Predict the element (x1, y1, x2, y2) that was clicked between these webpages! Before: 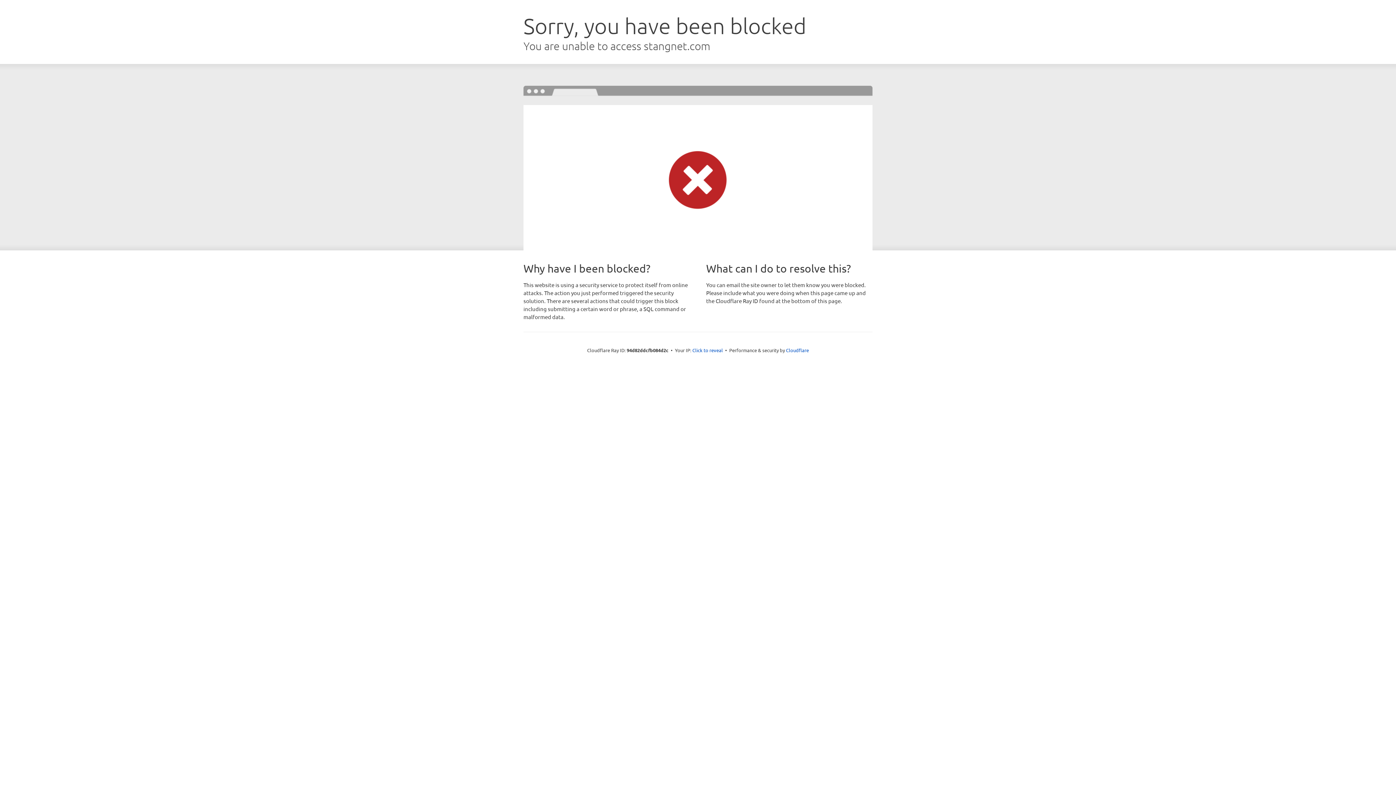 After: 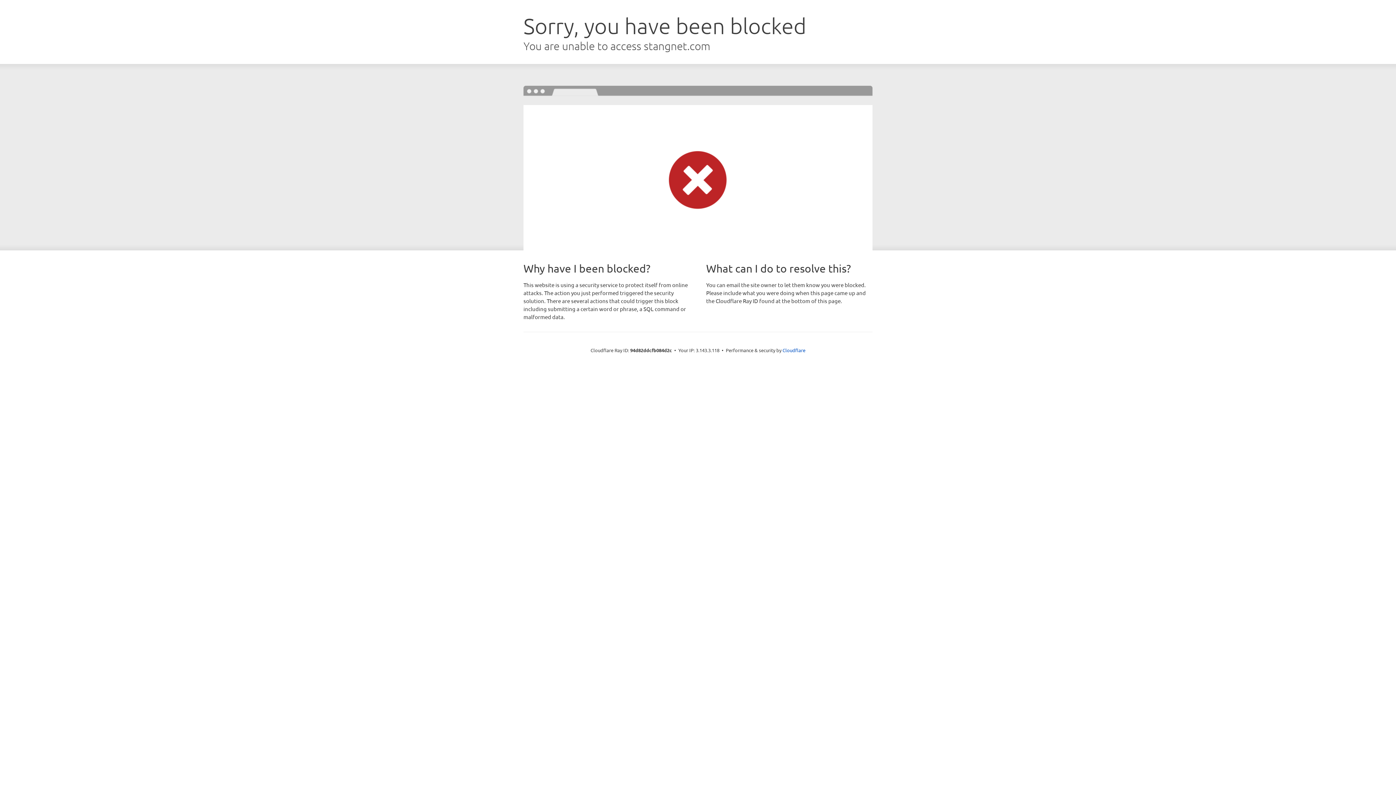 Action: label: Click to reveal bbox: (692, 346, 723, 353)